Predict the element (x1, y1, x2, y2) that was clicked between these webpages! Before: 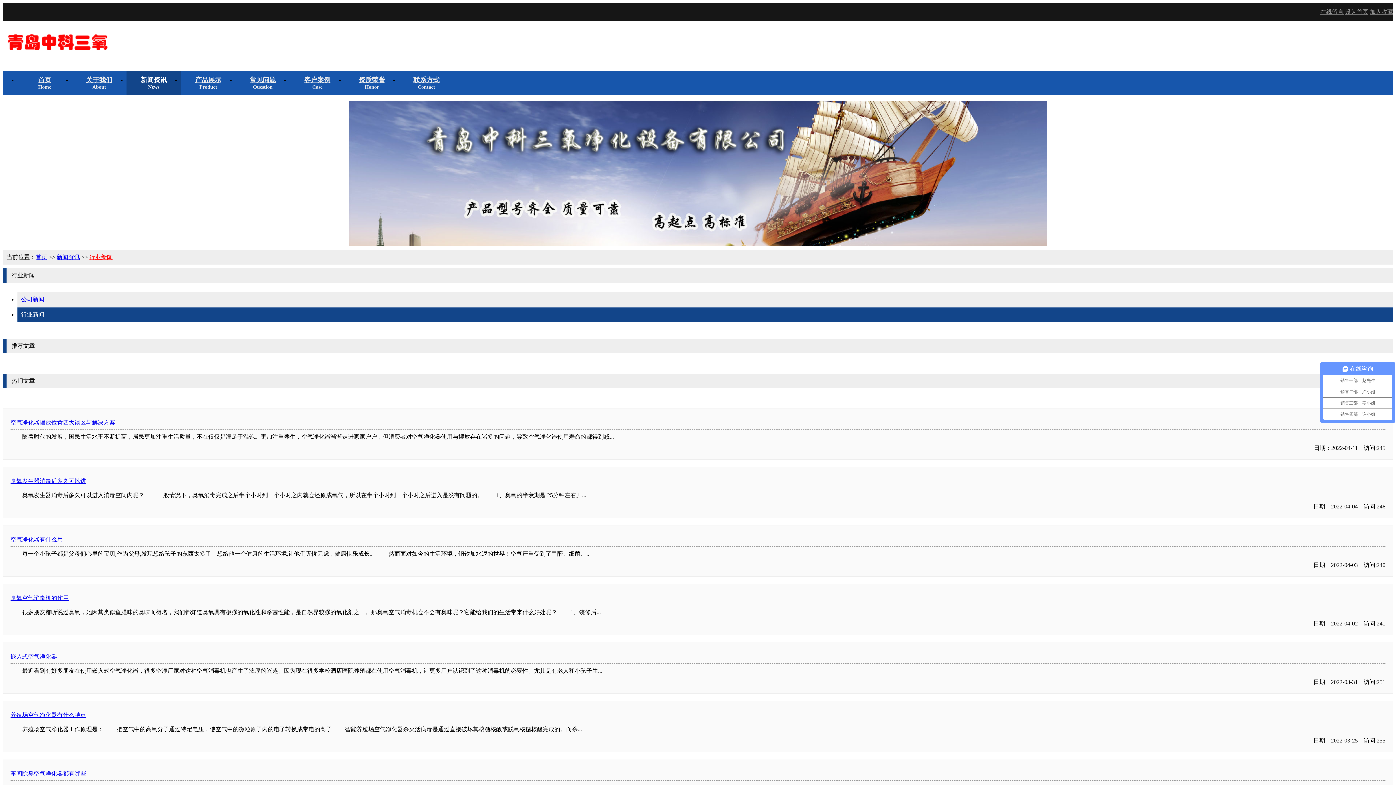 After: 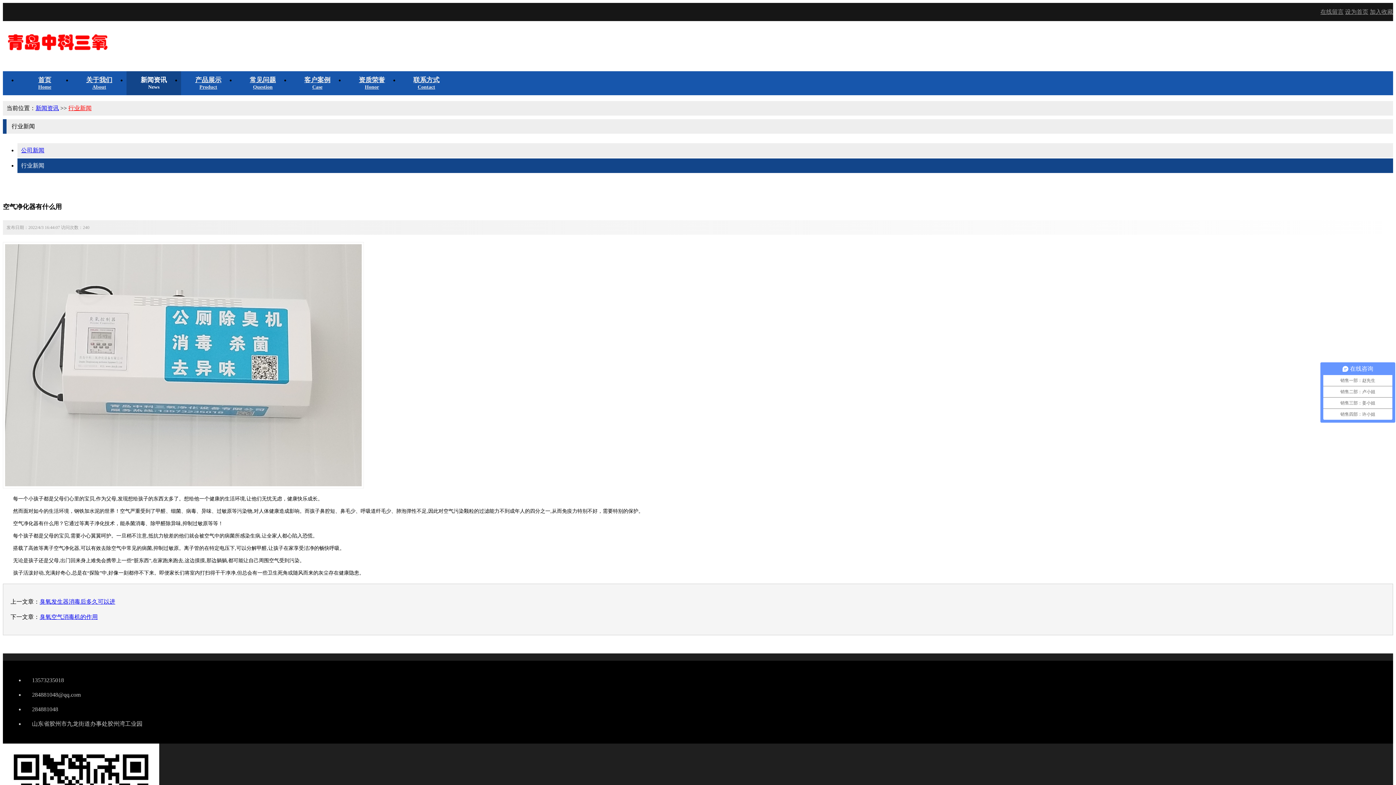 Action: bbox: (10, 536, 62, 542) label: 空气净化器有什么用